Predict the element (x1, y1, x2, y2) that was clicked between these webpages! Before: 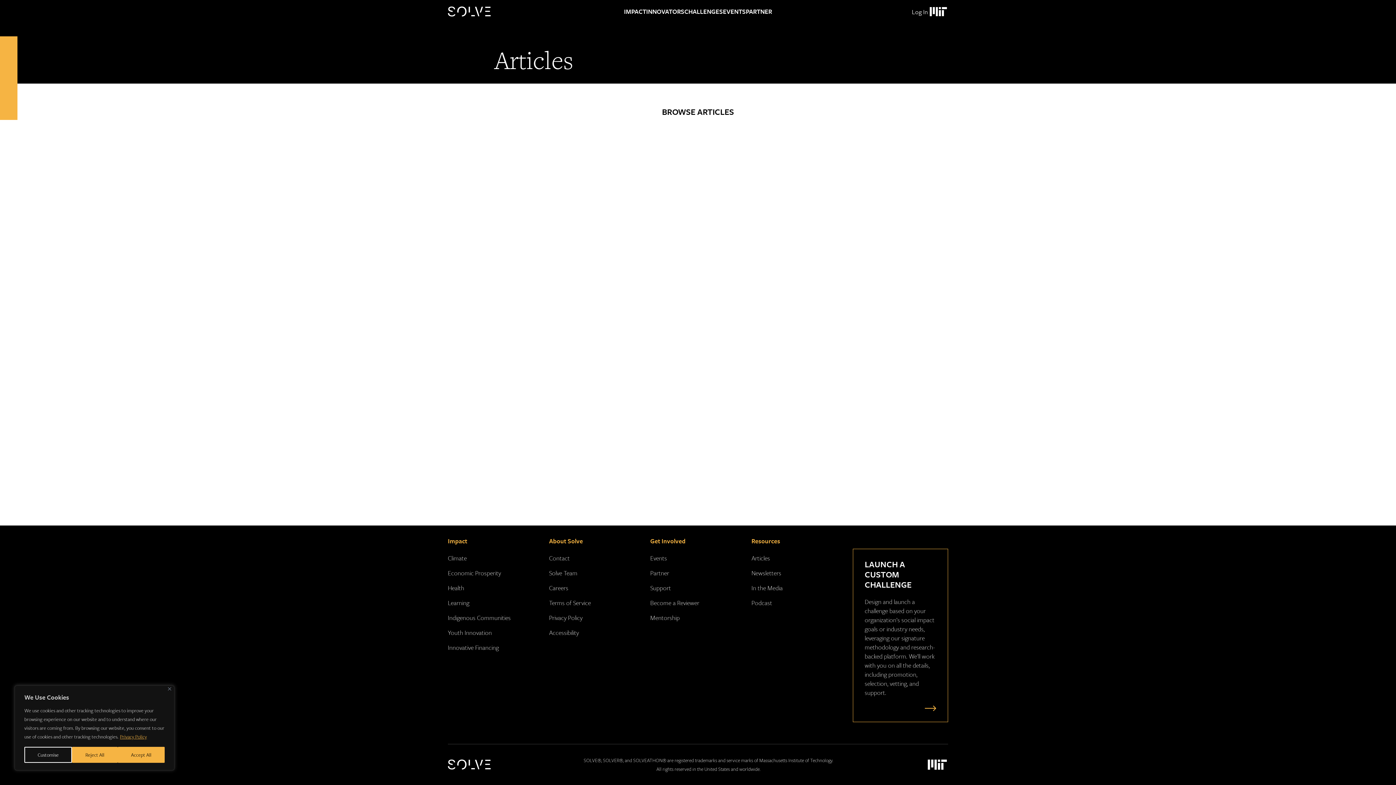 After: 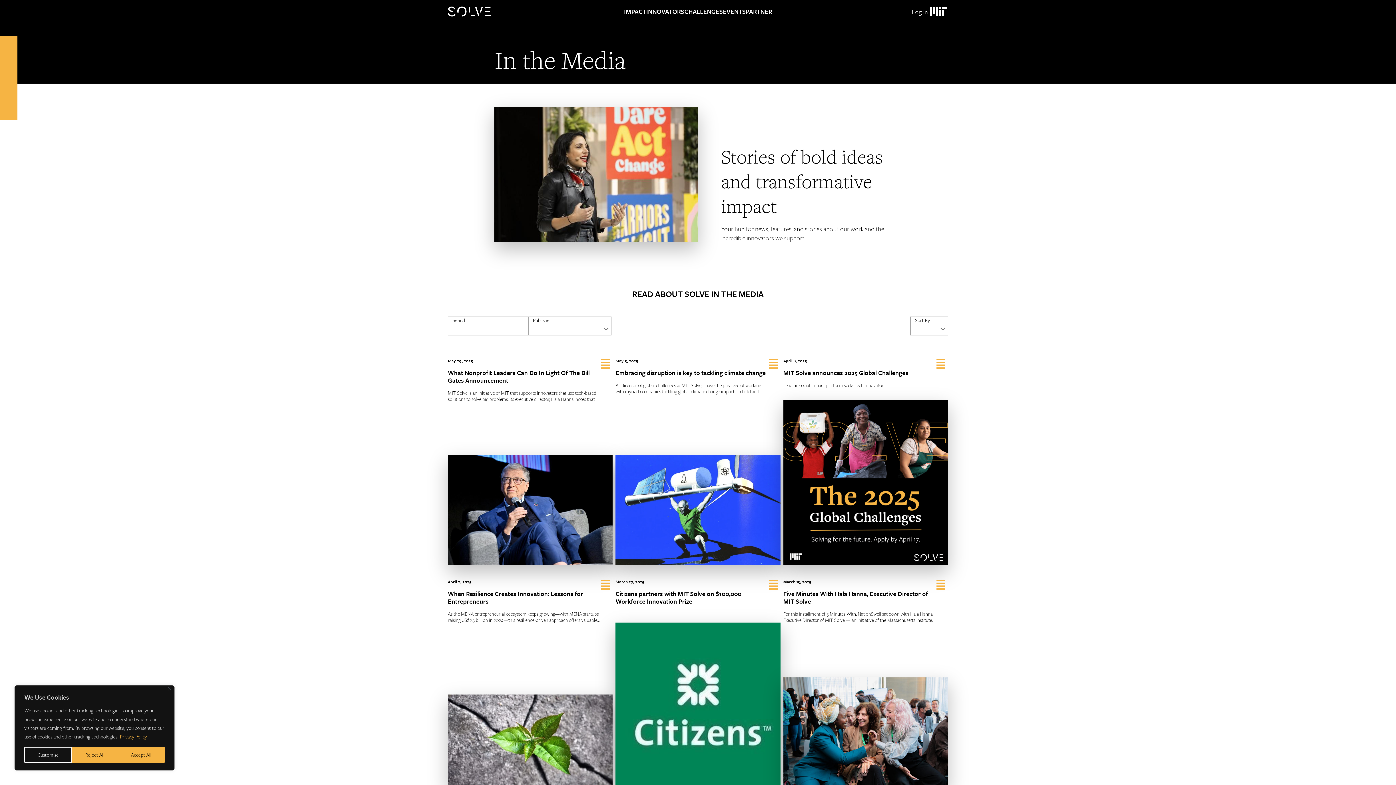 Action: label: In the Media bbox: (751, 583, 782, 592)